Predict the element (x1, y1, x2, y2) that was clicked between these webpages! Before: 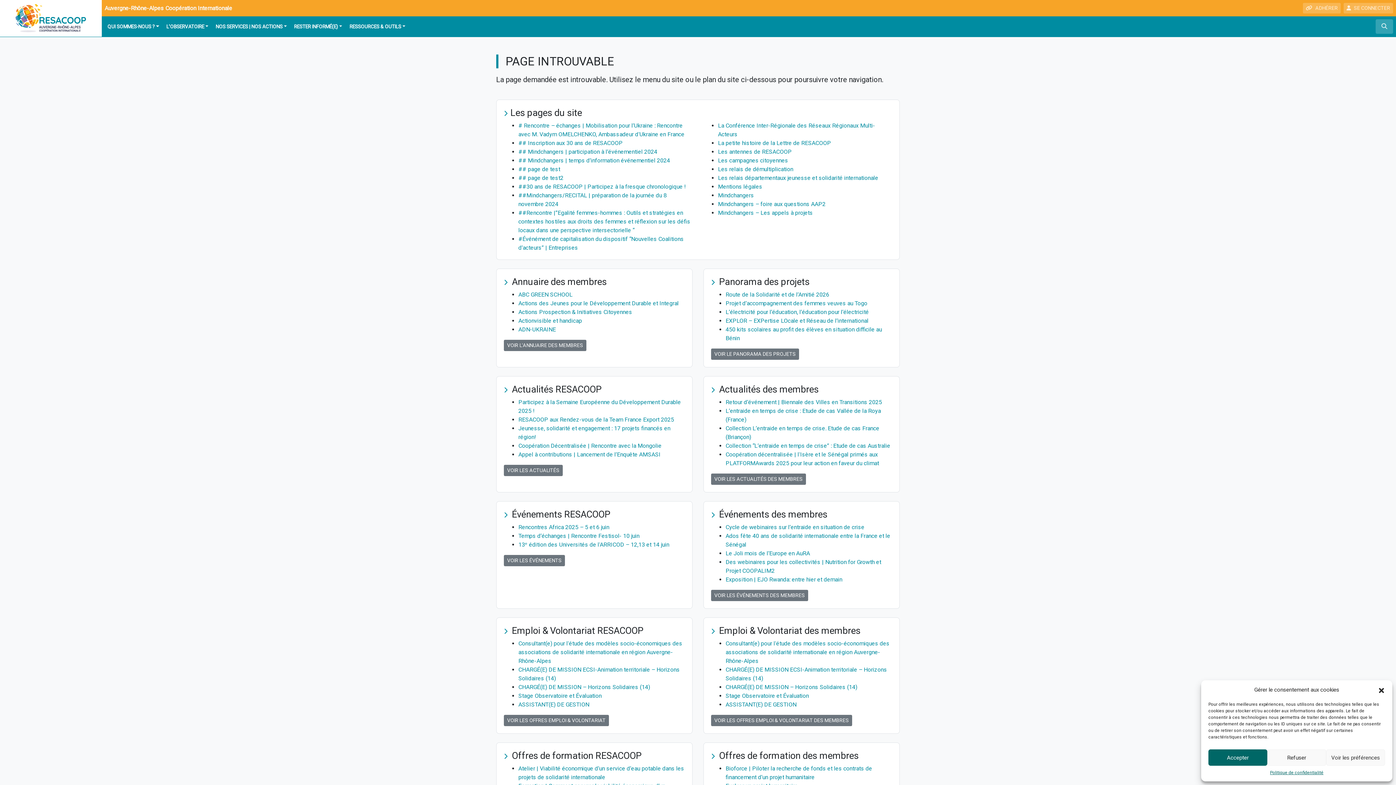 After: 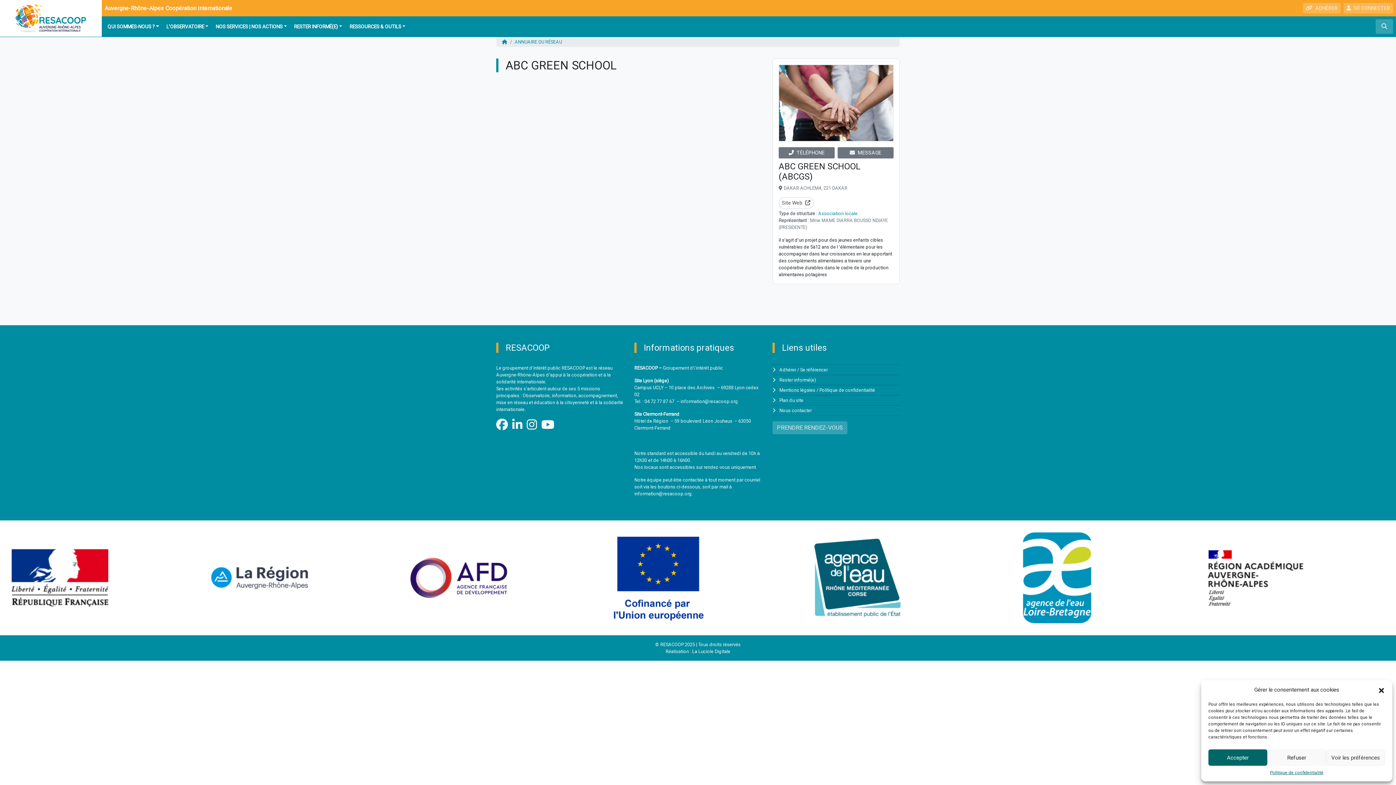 Action: bbox: (518, 291, 572, 298) label: ABC GREEN SCHOOL